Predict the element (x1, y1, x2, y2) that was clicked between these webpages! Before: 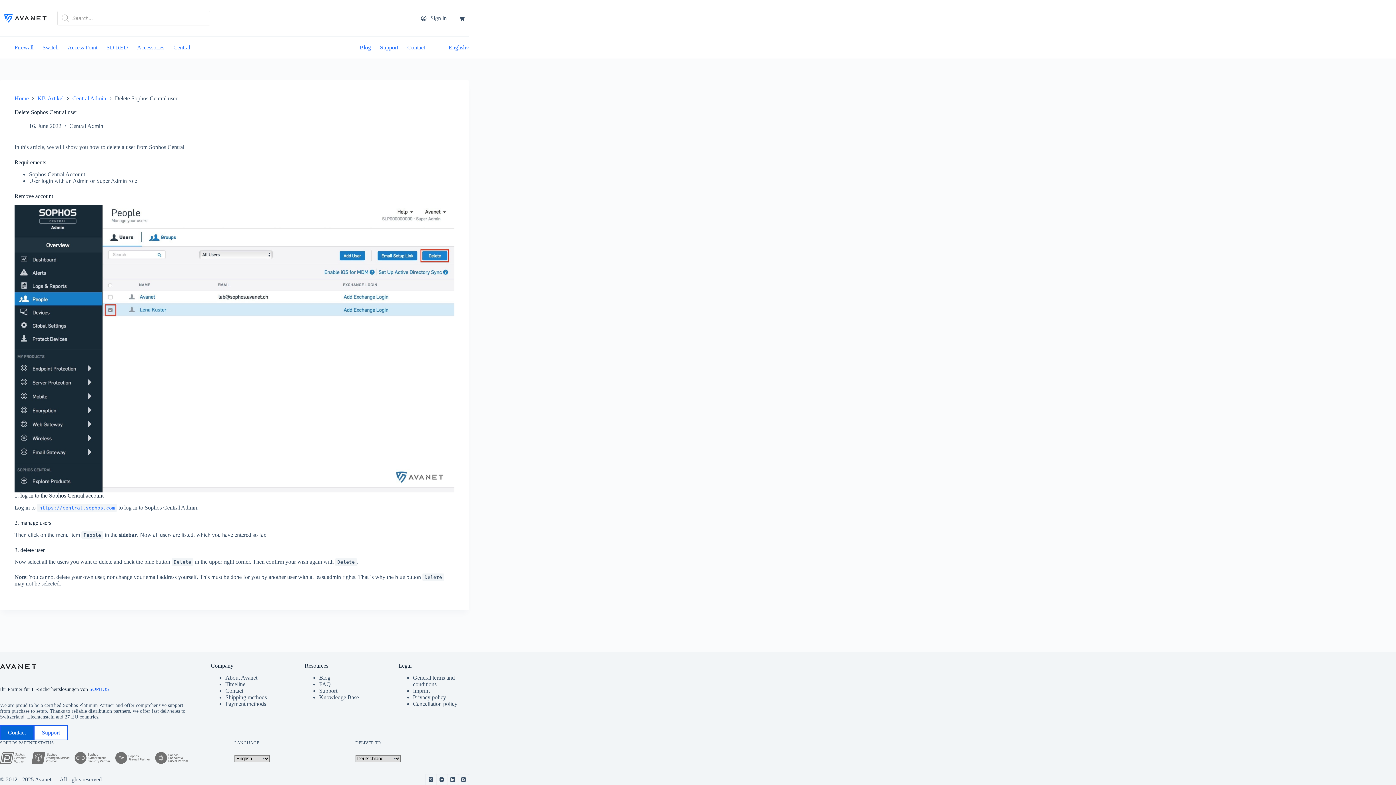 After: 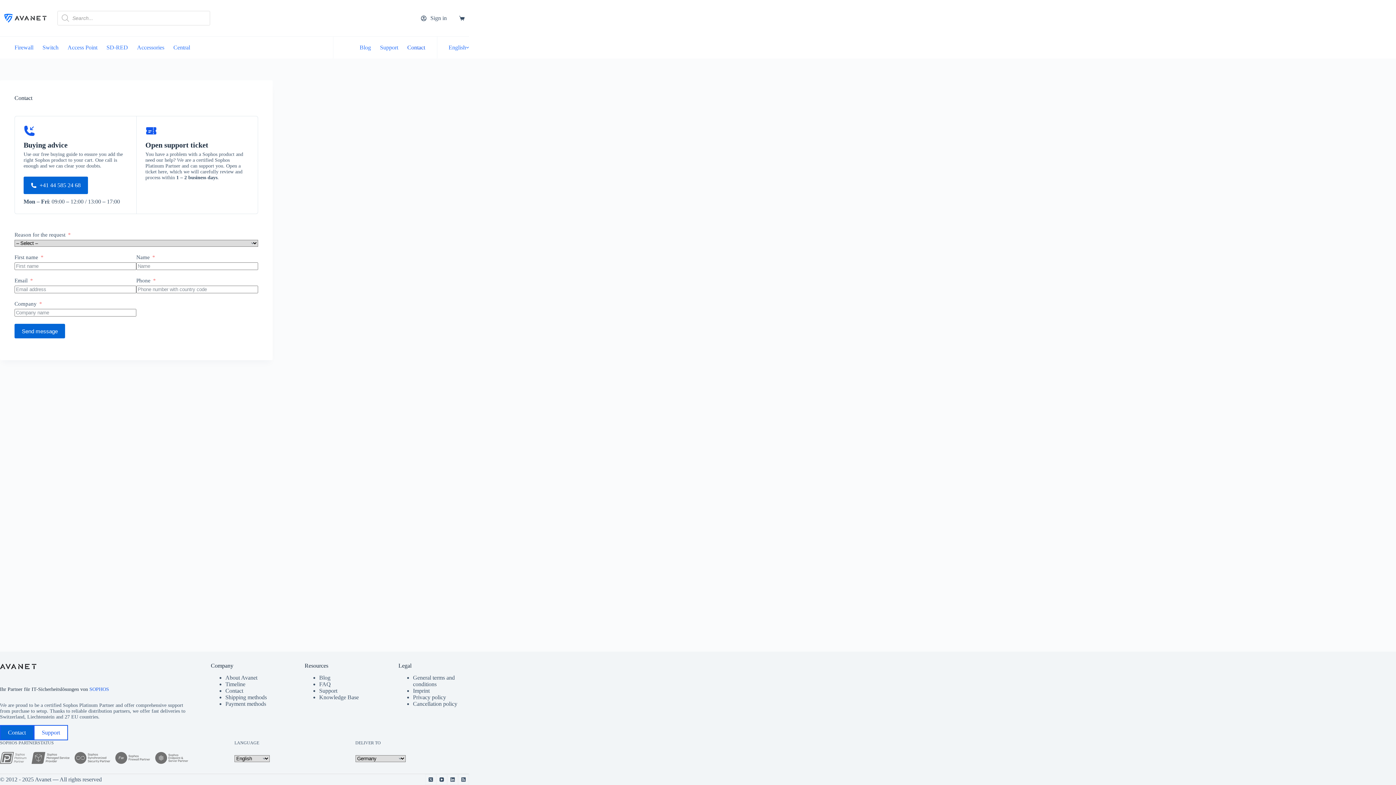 Action: bbox: (0, 725, 33, 740) label: Contact